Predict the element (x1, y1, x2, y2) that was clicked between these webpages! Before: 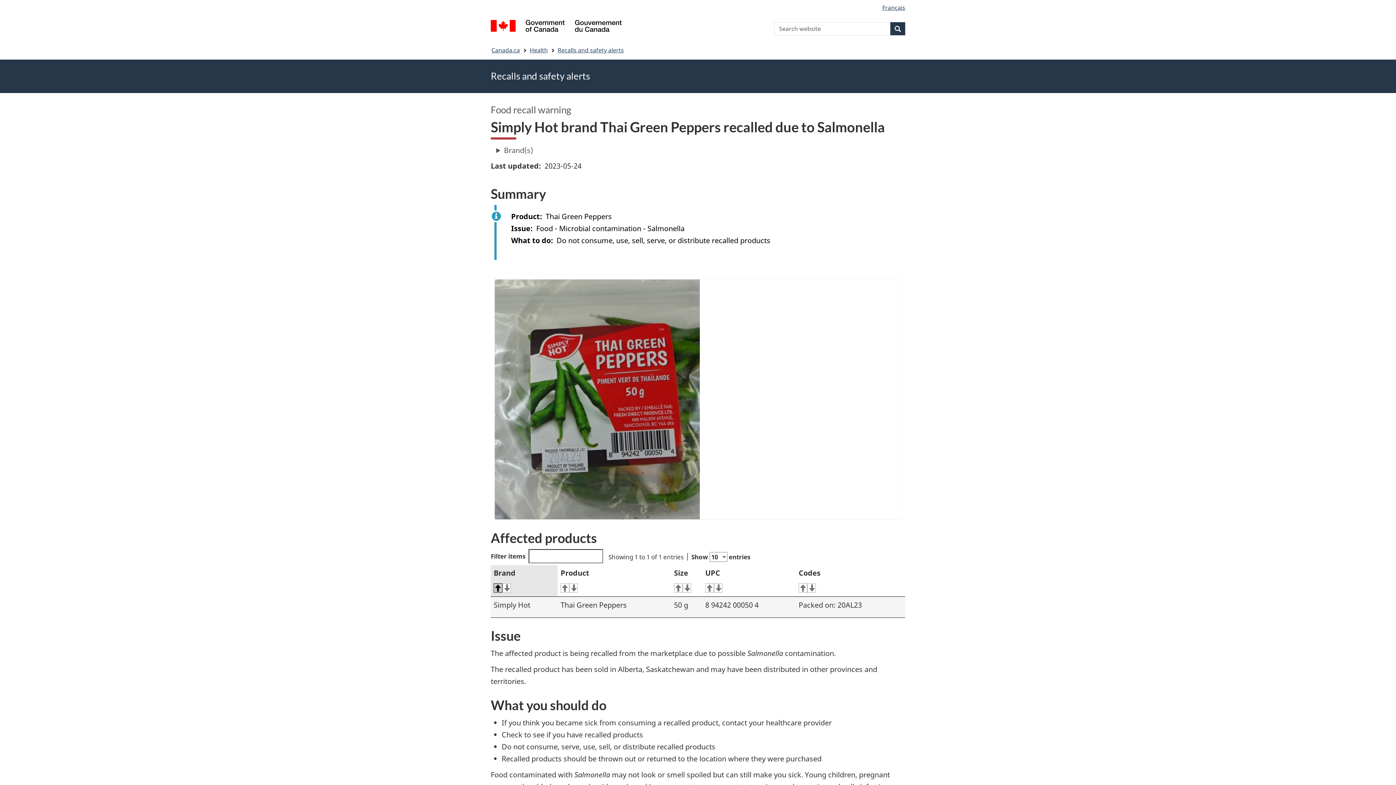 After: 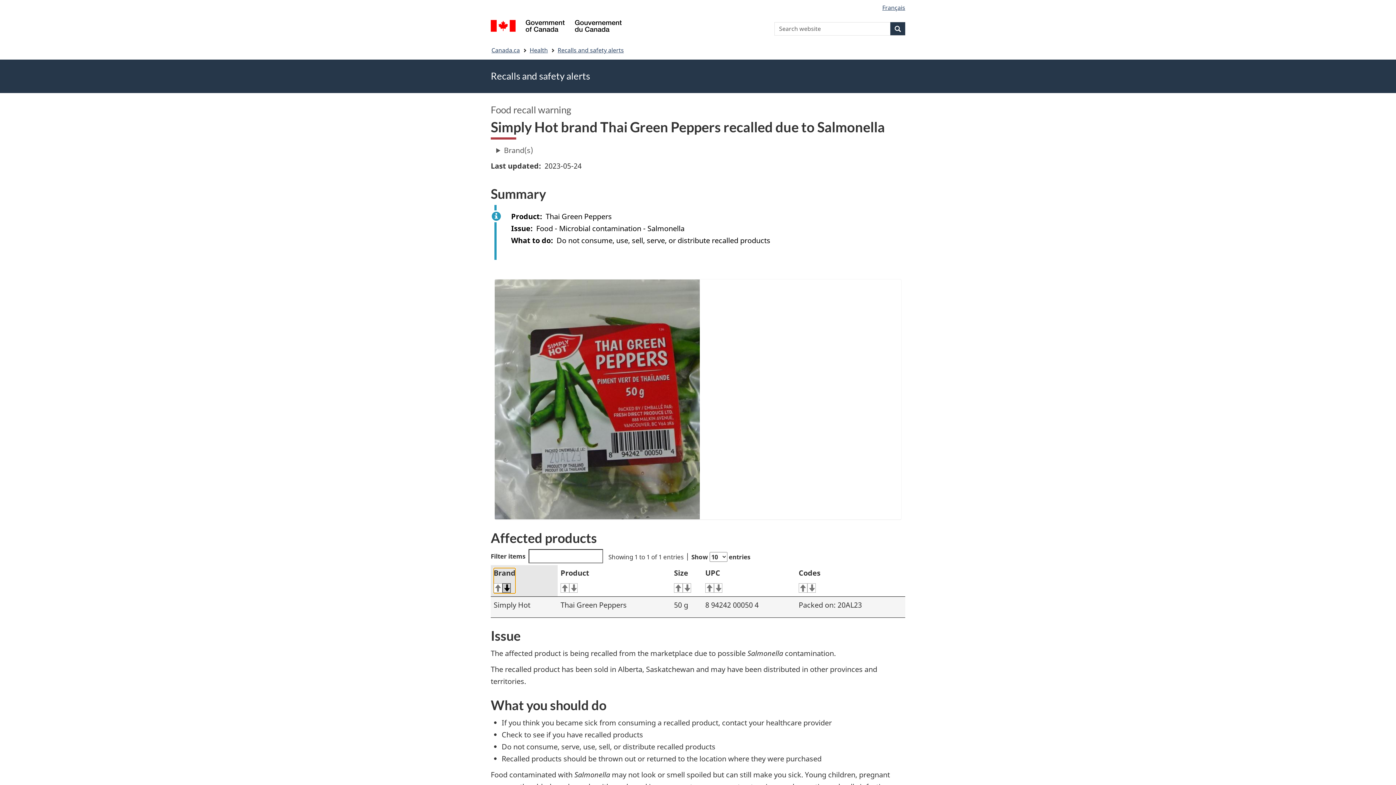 Action: bbox: (493, 568, 515, 593) label: Brand